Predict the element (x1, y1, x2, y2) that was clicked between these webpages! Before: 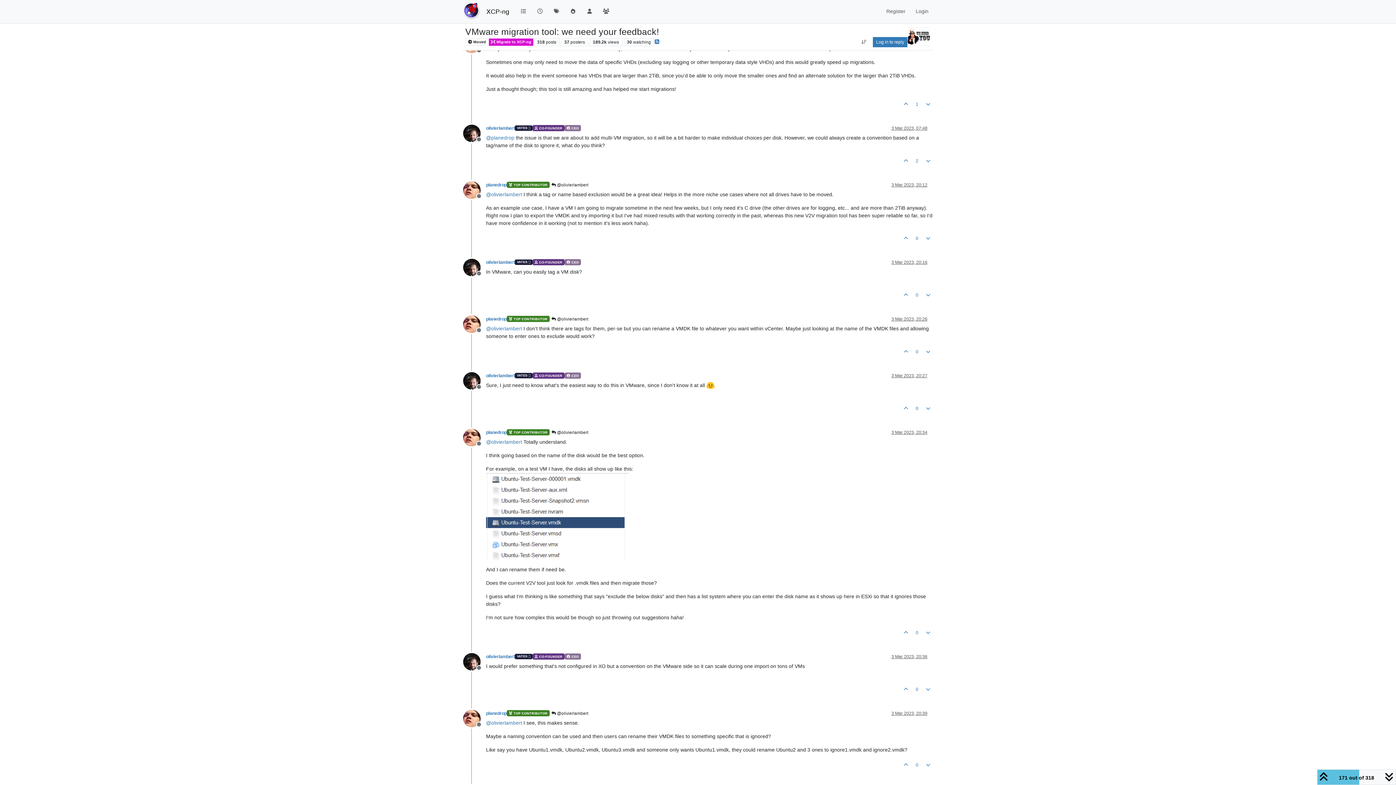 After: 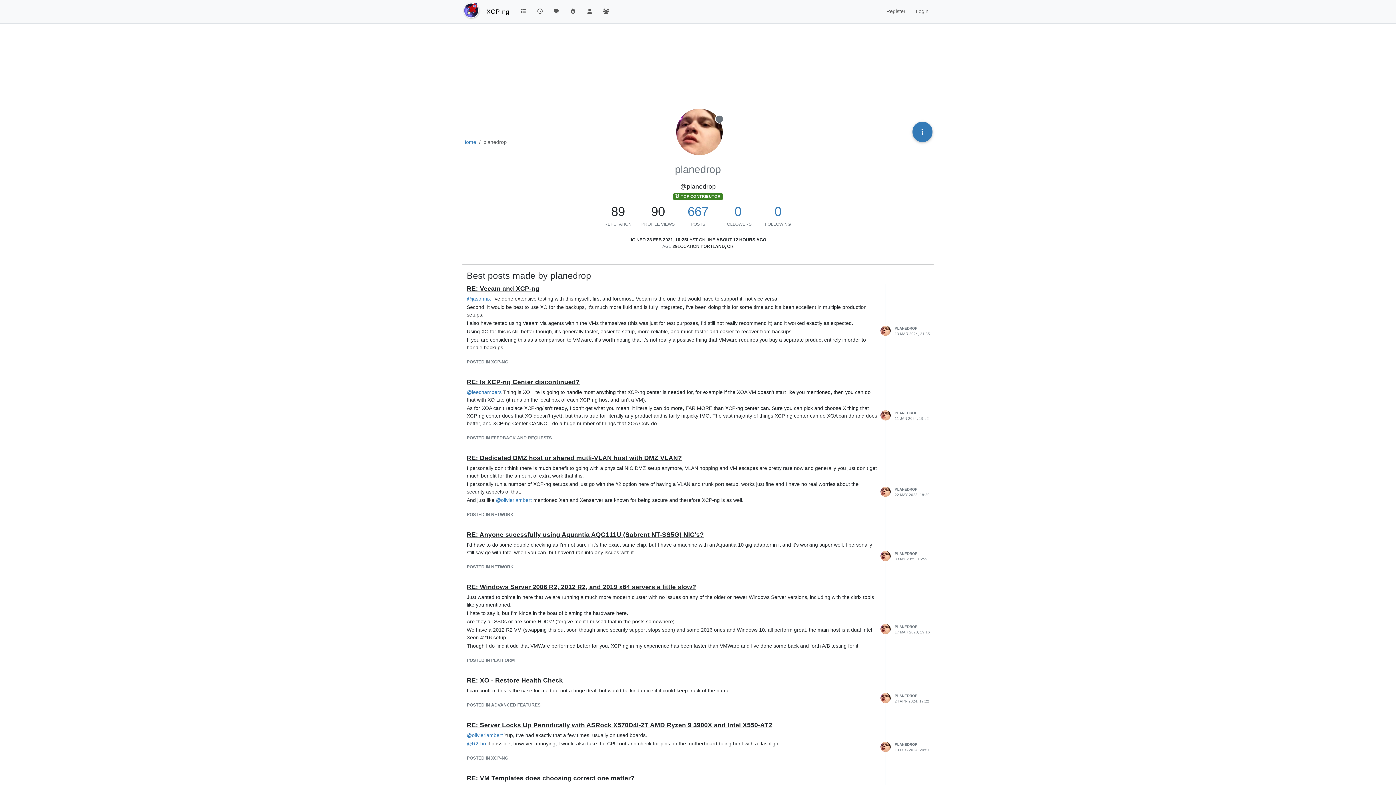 Action: bbox: (486, 430, 506, 435) label: planedrop